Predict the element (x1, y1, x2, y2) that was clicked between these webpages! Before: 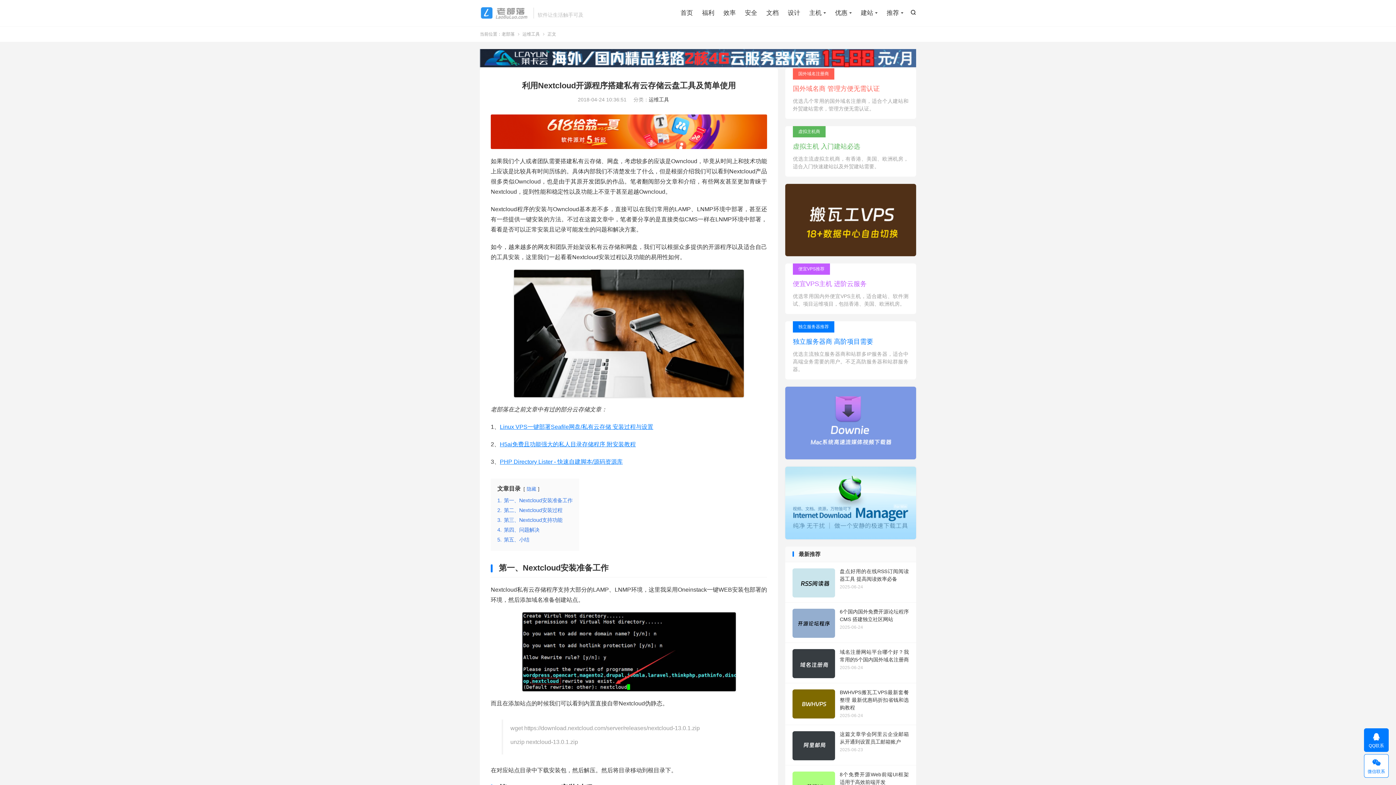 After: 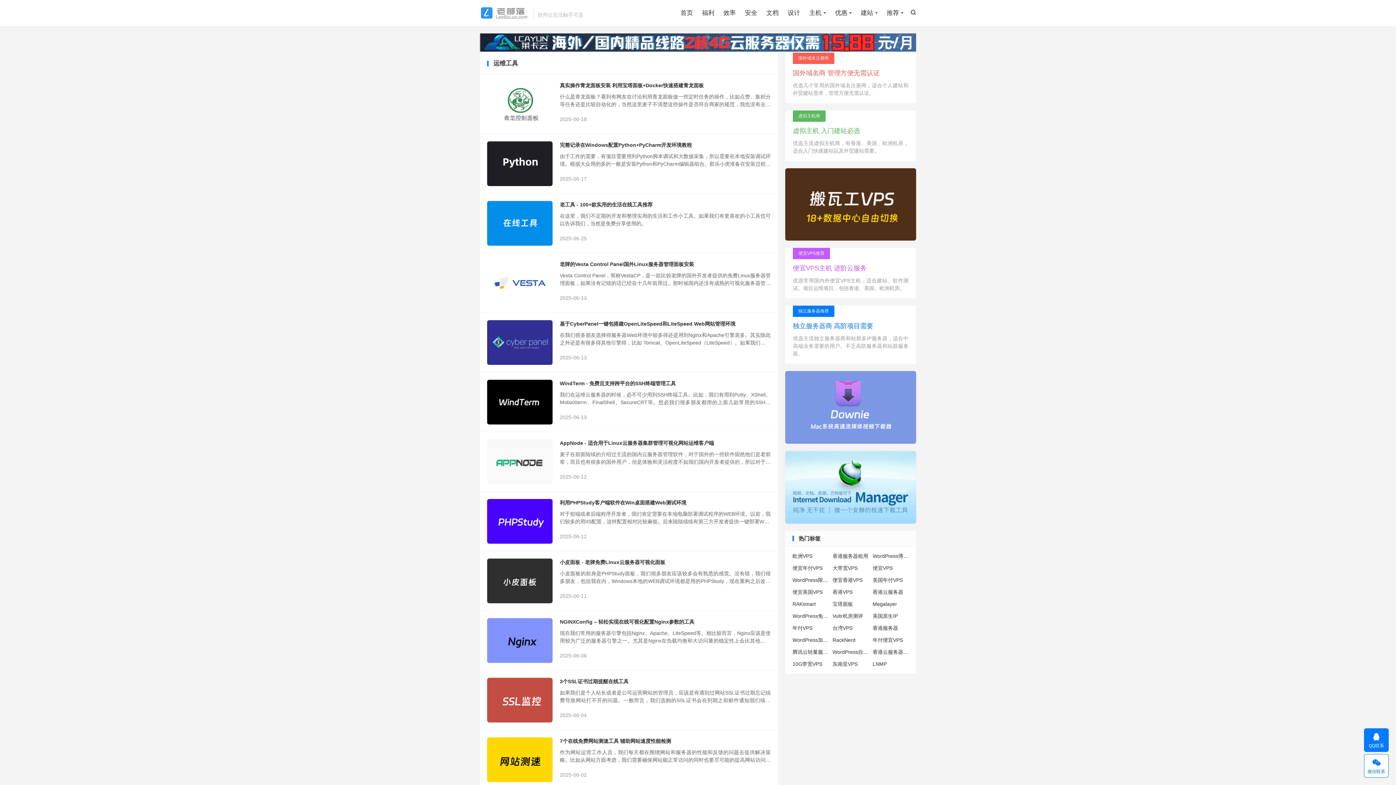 Action: label: 运维工具 bbox: (648, 96, 669, 102)